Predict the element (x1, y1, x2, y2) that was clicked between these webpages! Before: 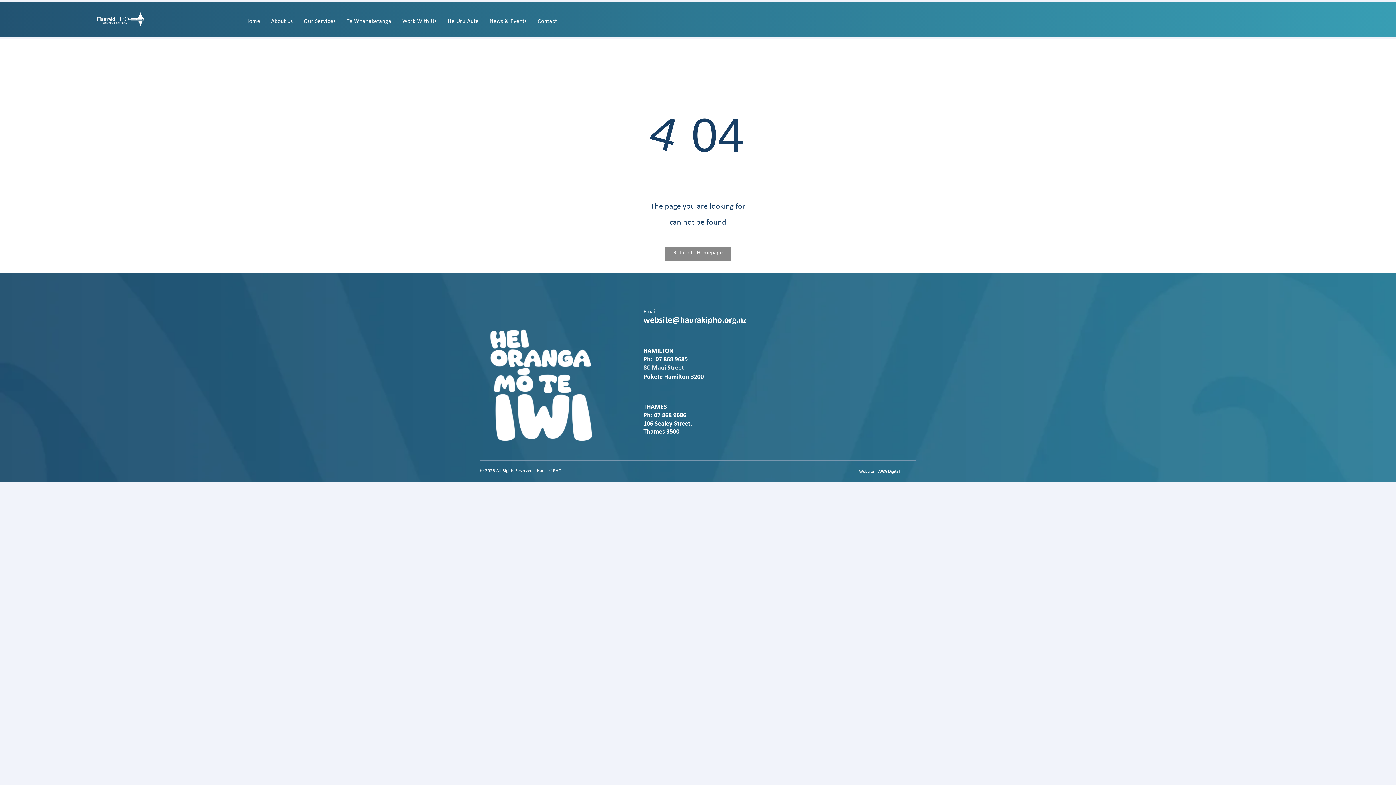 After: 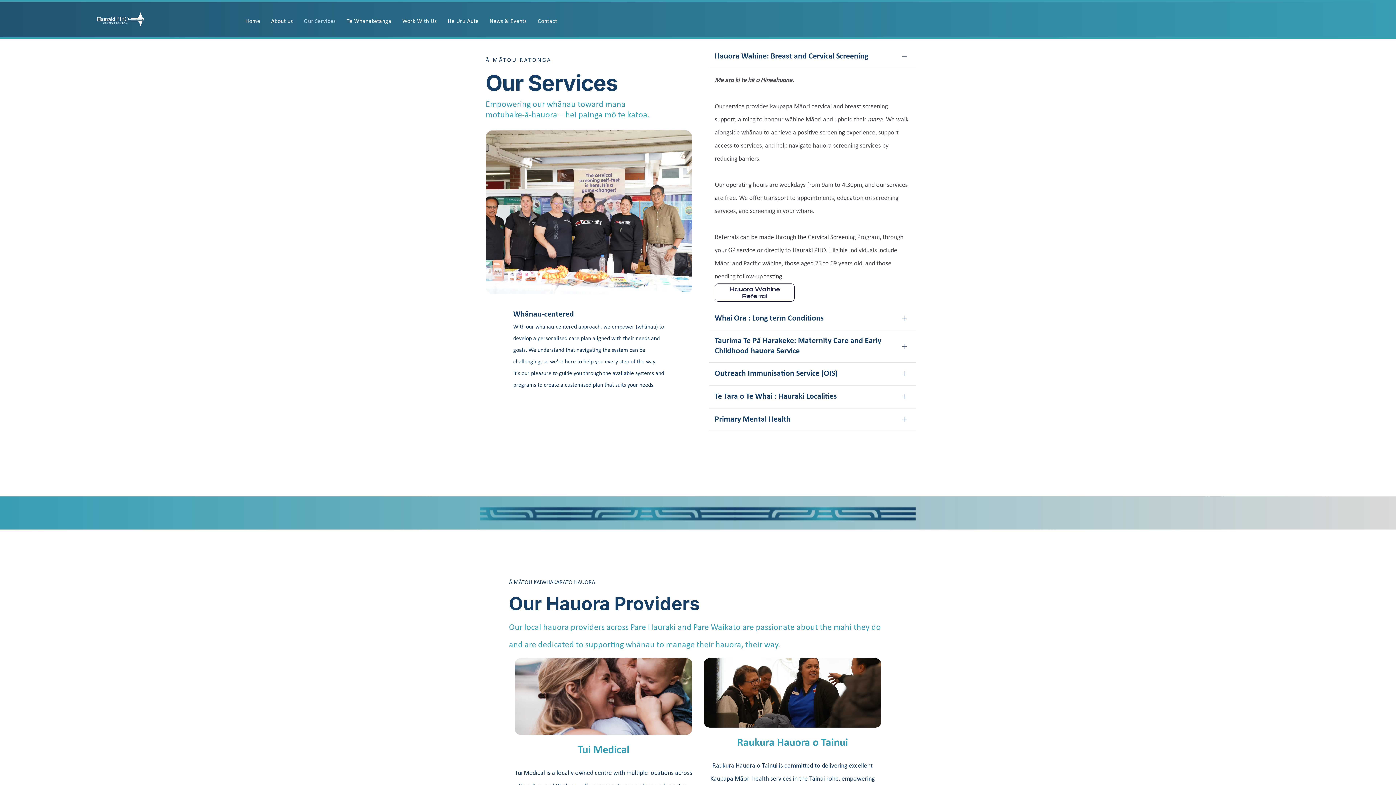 Action: label: Our Services bbox: (298, 15, 341, 27)